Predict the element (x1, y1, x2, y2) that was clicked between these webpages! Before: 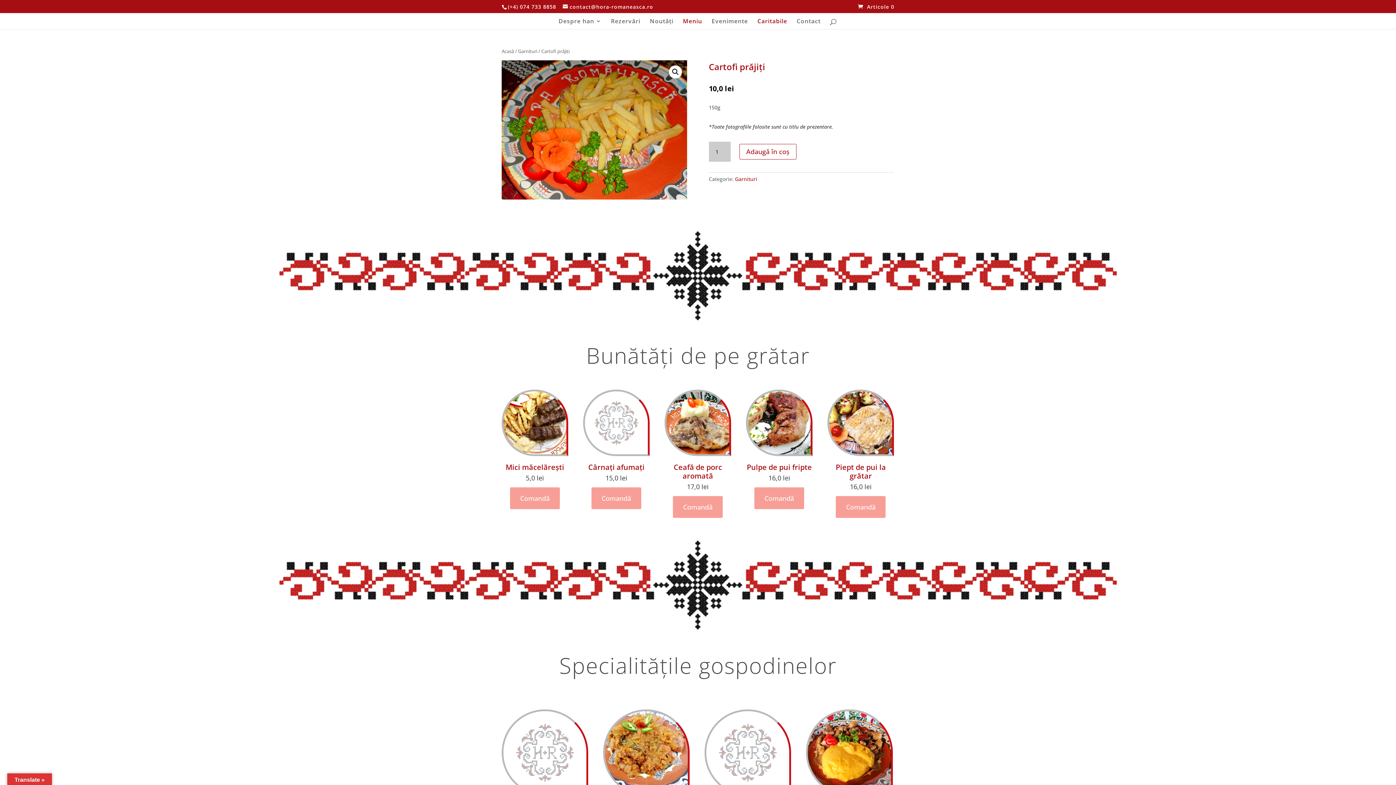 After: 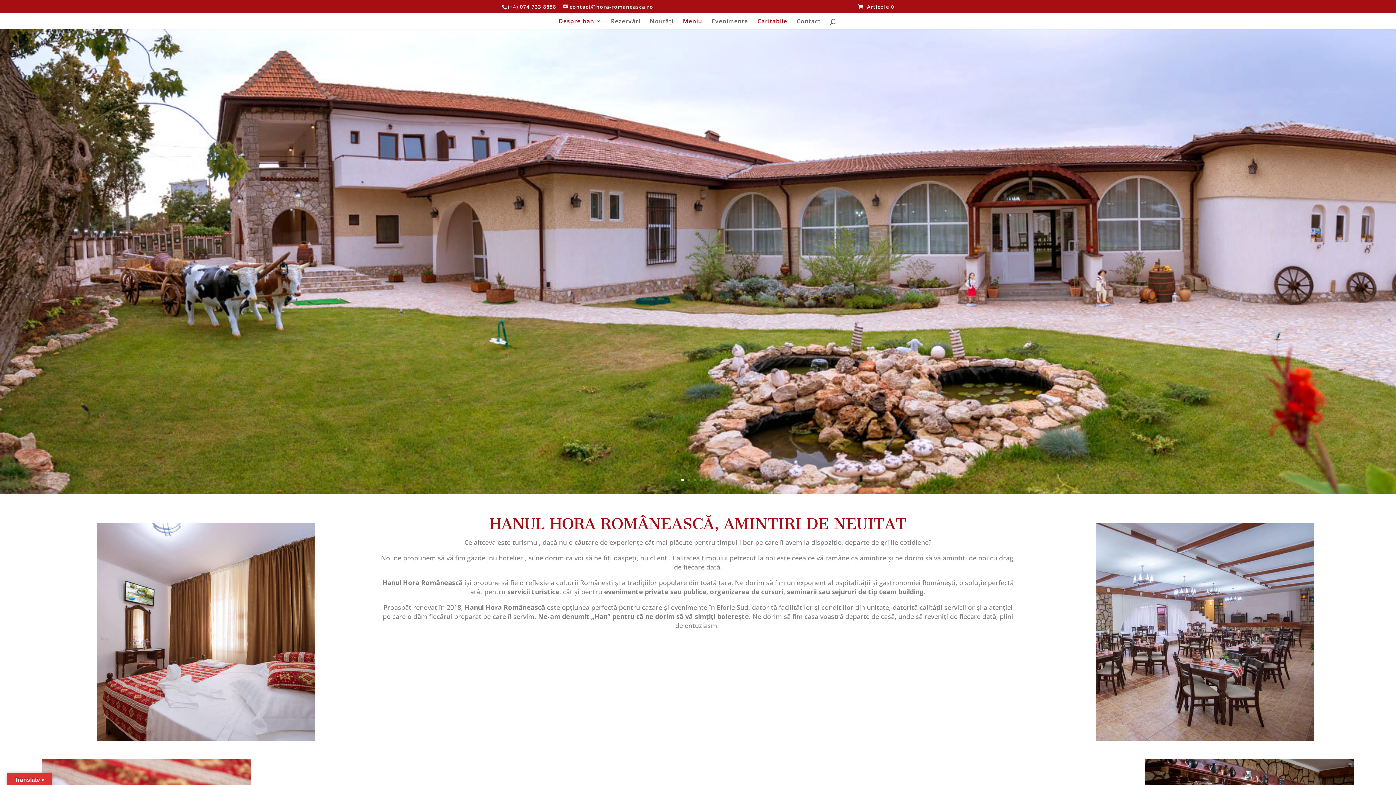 Action: bbox: (558, 18, 601, 29) label: Despre han